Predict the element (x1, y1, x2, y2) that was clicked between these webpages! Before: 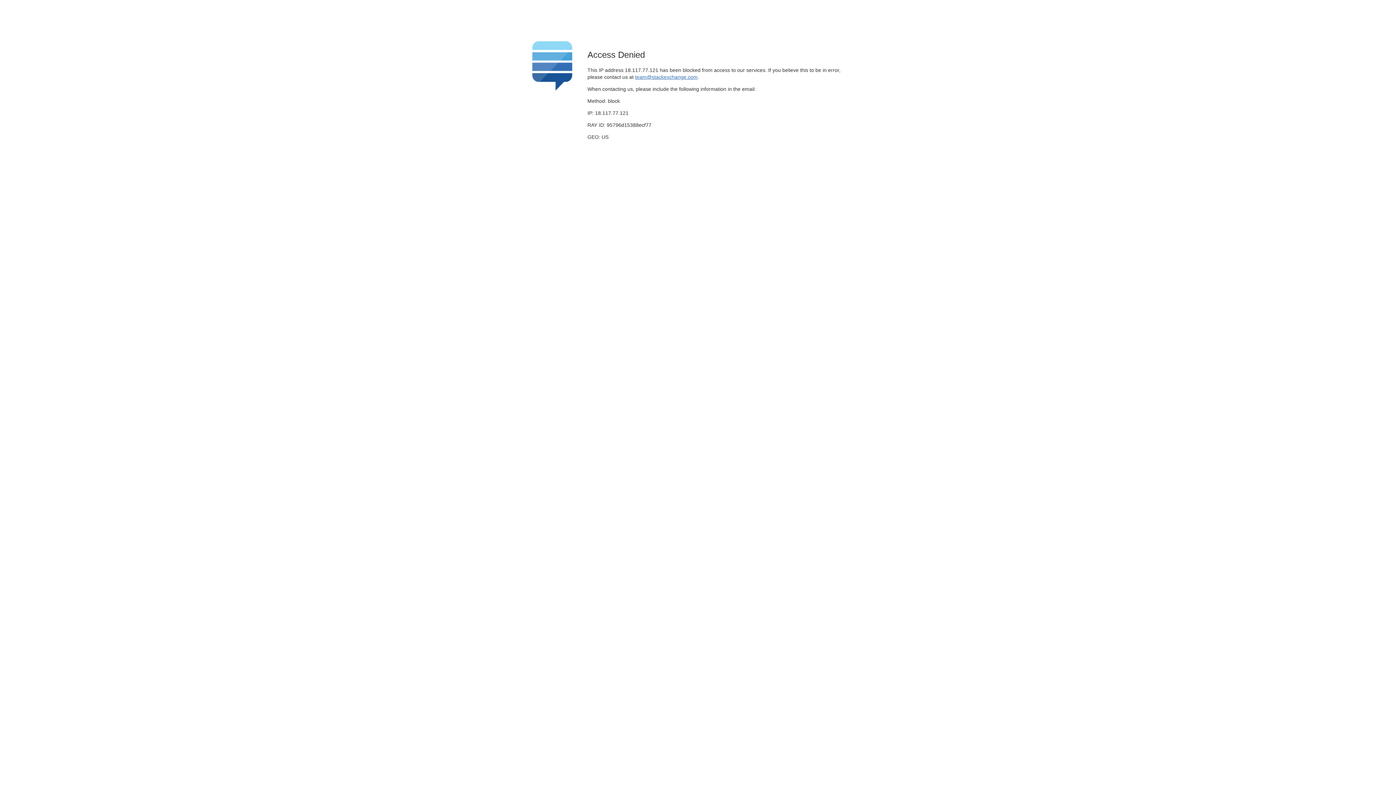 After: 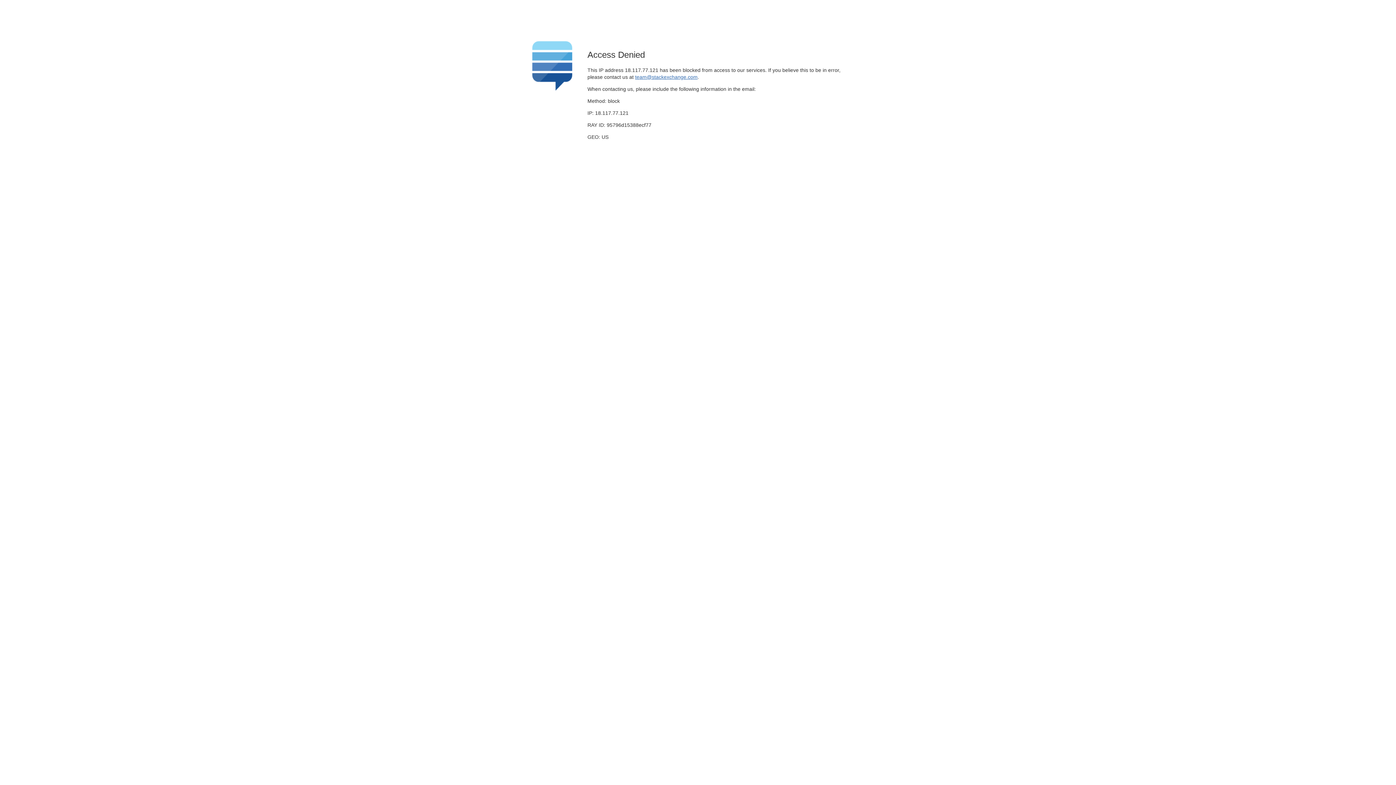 Action: bbox: (635, 74, 697, 79) label: team@stackexchange.com